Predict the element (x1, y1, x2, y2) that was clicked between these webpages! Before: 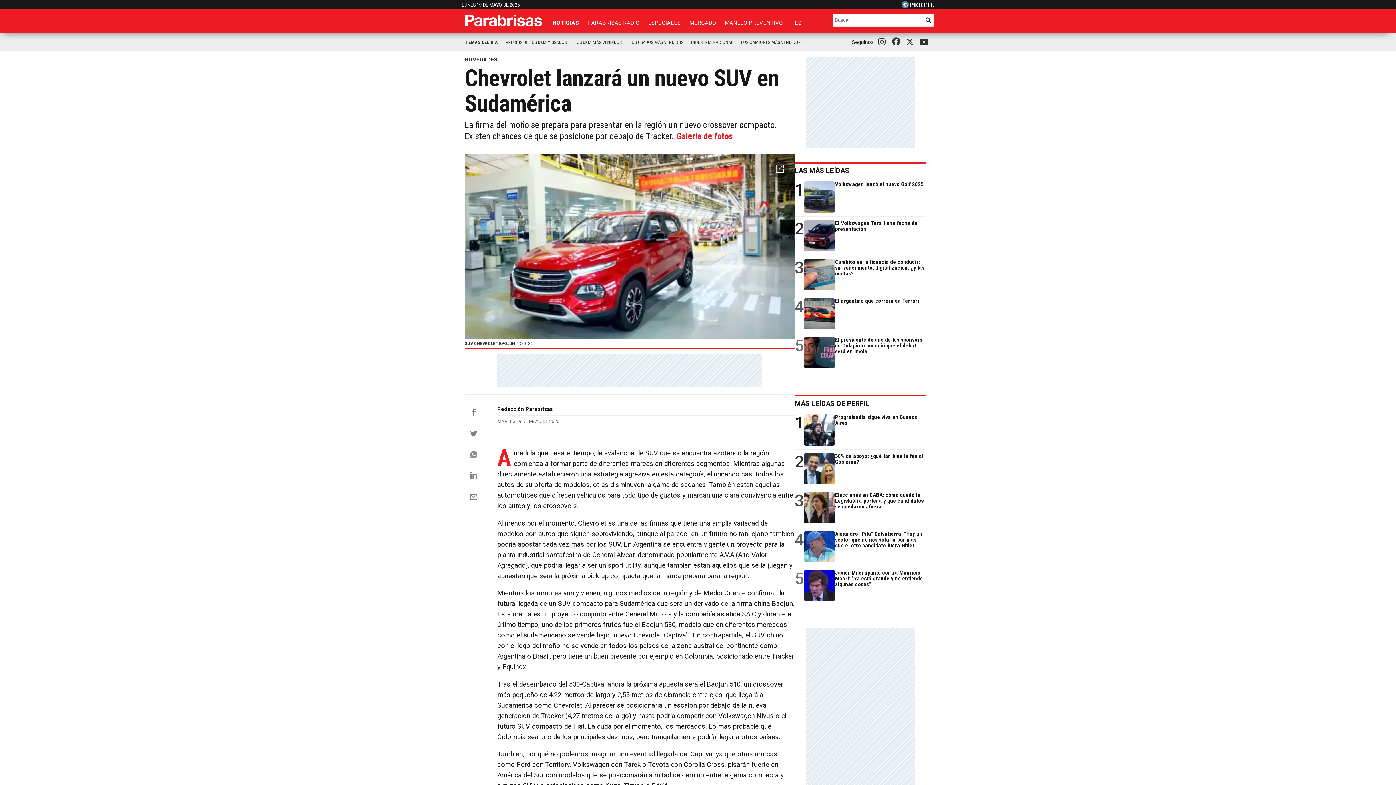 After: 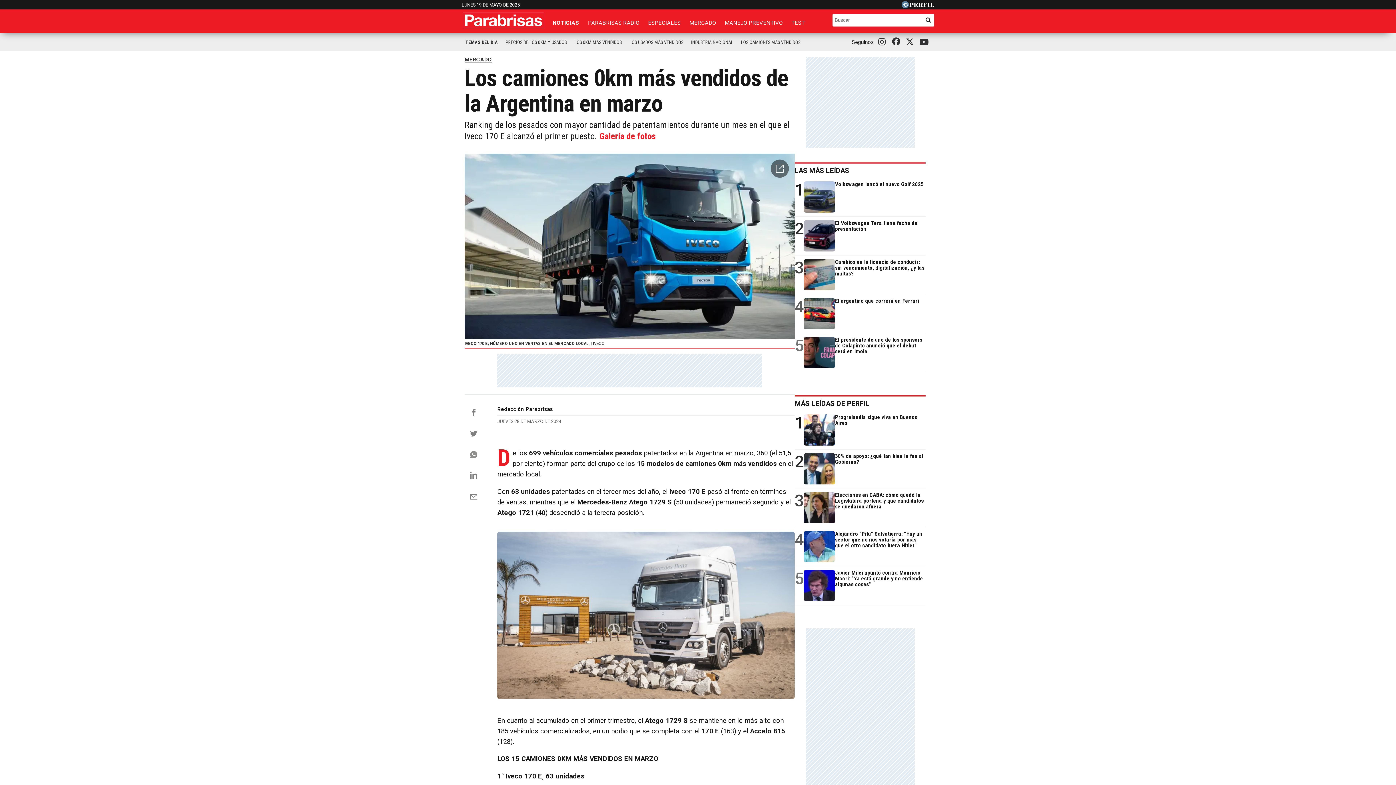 Action: label: LOS CAMIONES MÁS VENDIDOS bbox: (737, 36, 804, 48)